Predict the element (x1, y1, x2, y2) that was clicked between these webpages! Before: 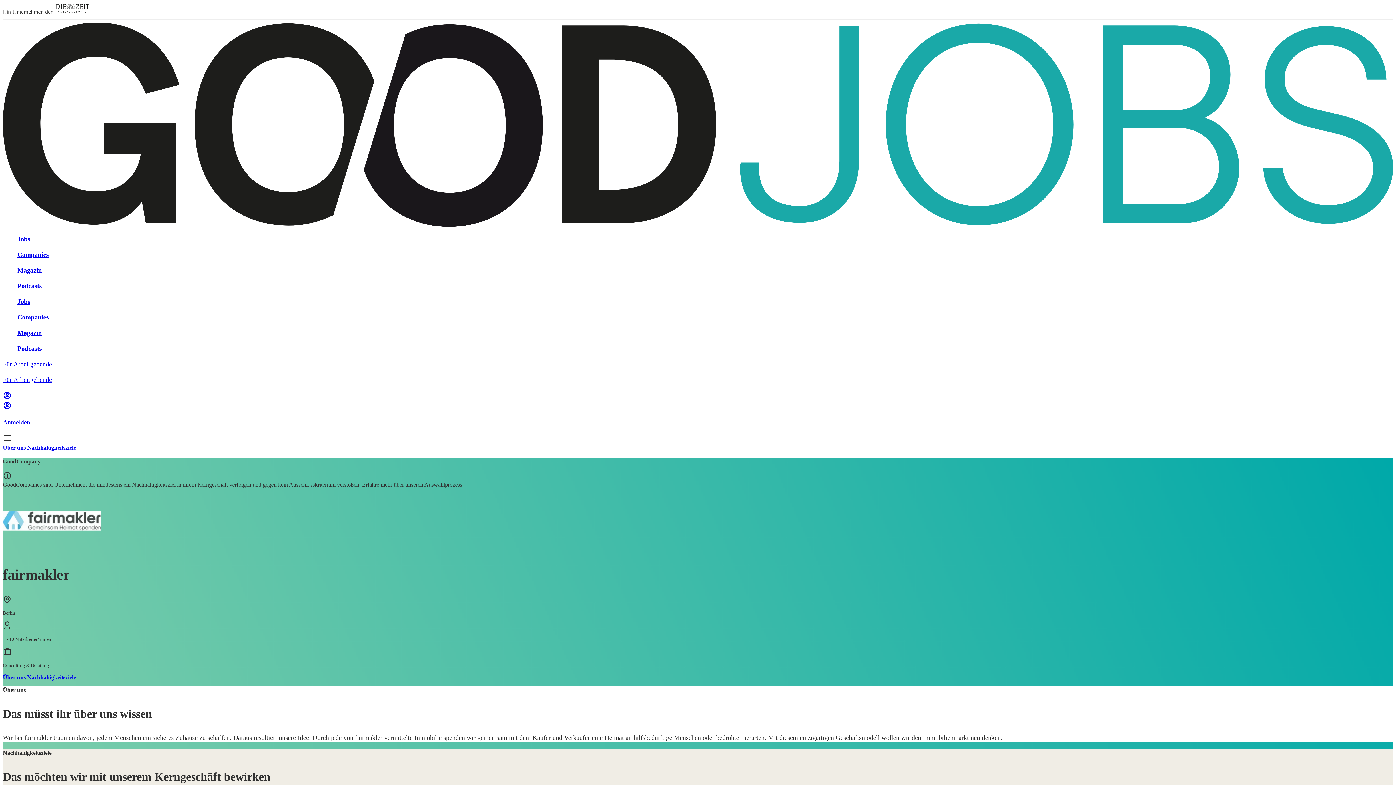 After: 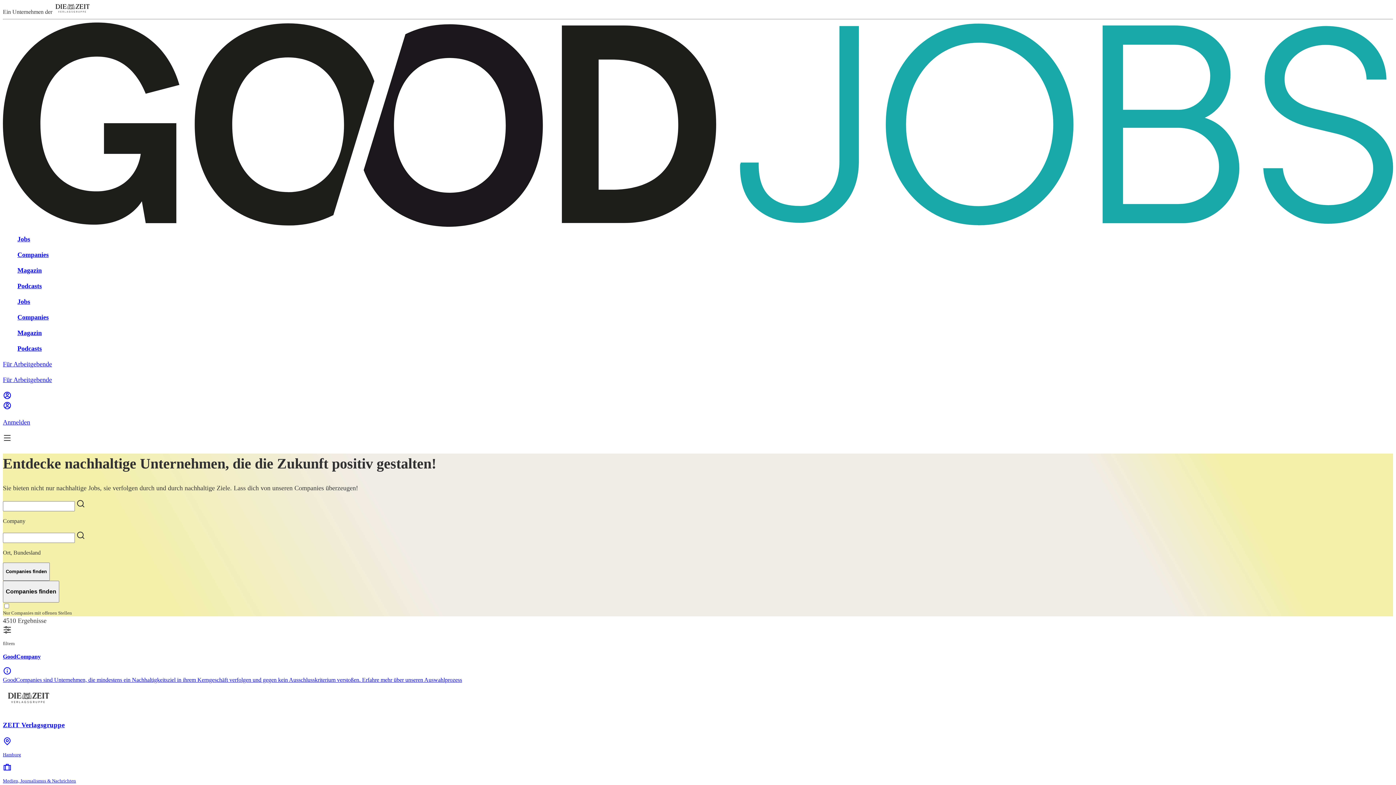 Action: bbox: (17, 313, 1393, 322) label: Companies